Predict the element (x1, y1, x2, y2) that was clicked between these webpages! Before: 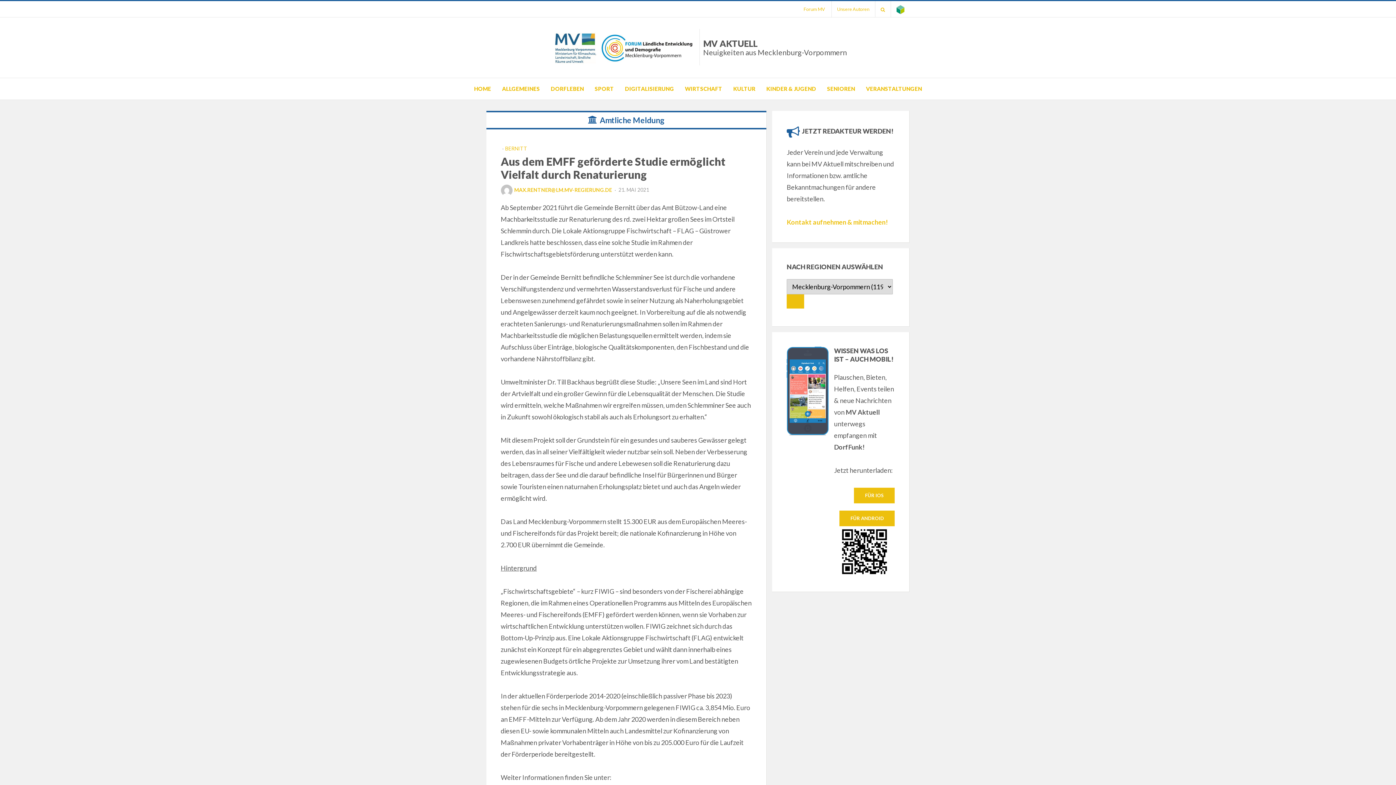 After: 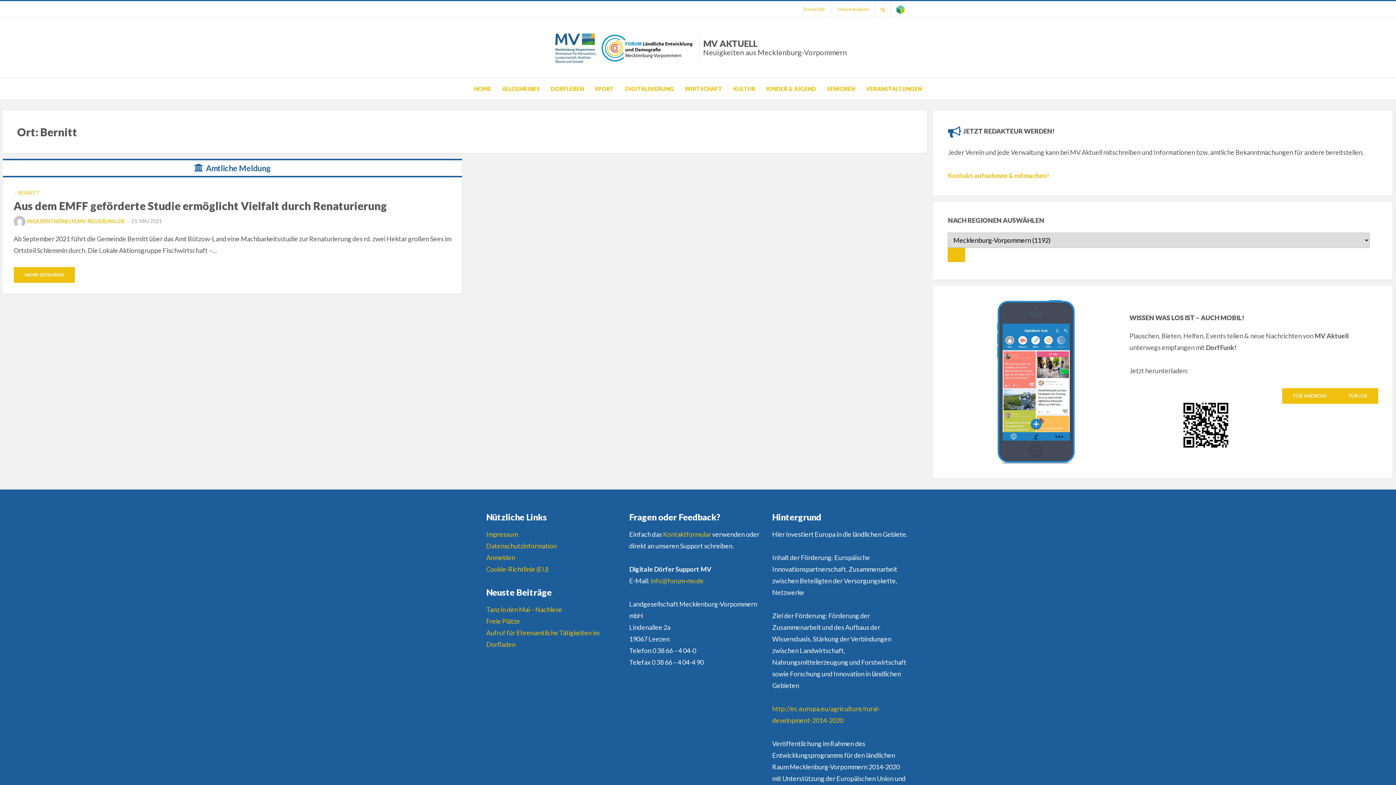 Action: label: BERNITT bbox: (505, 145, 527, 151)